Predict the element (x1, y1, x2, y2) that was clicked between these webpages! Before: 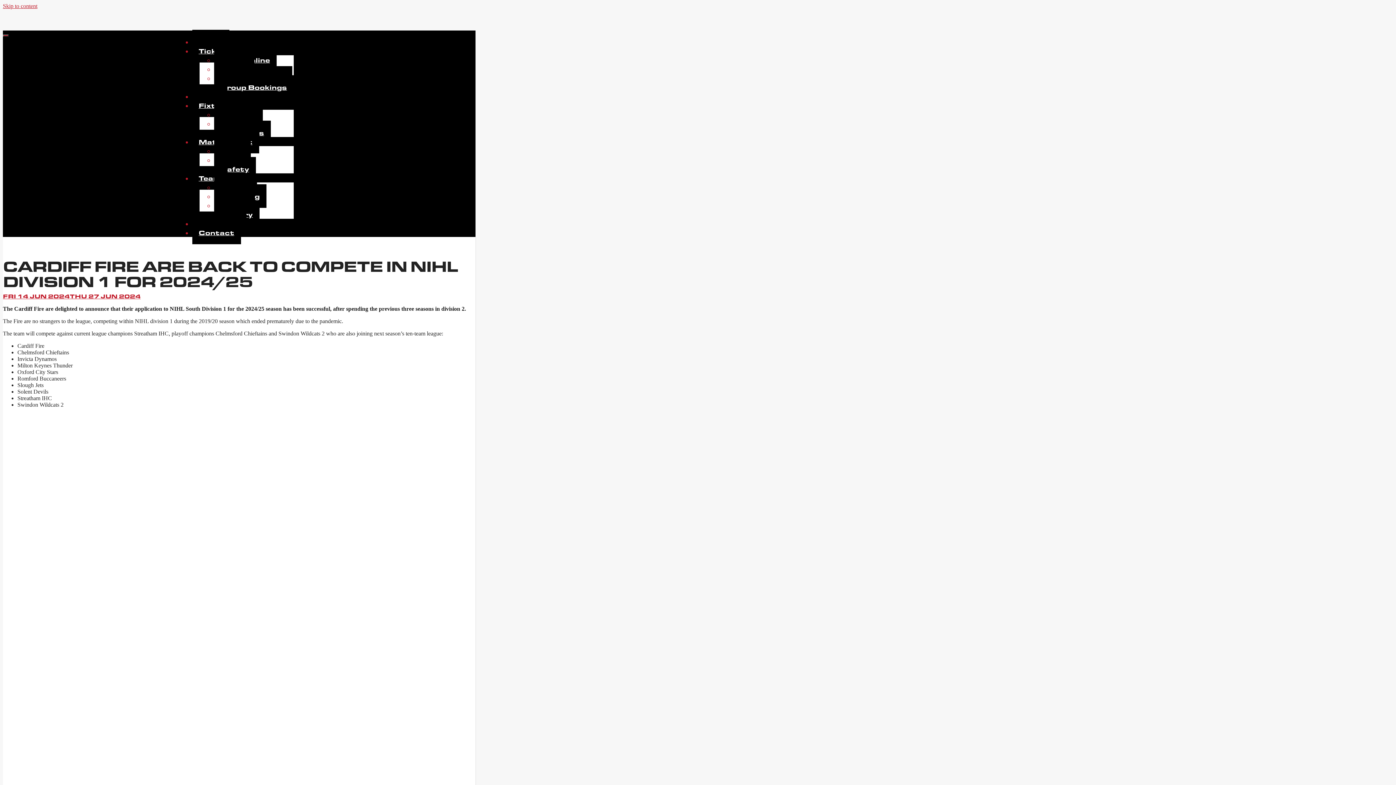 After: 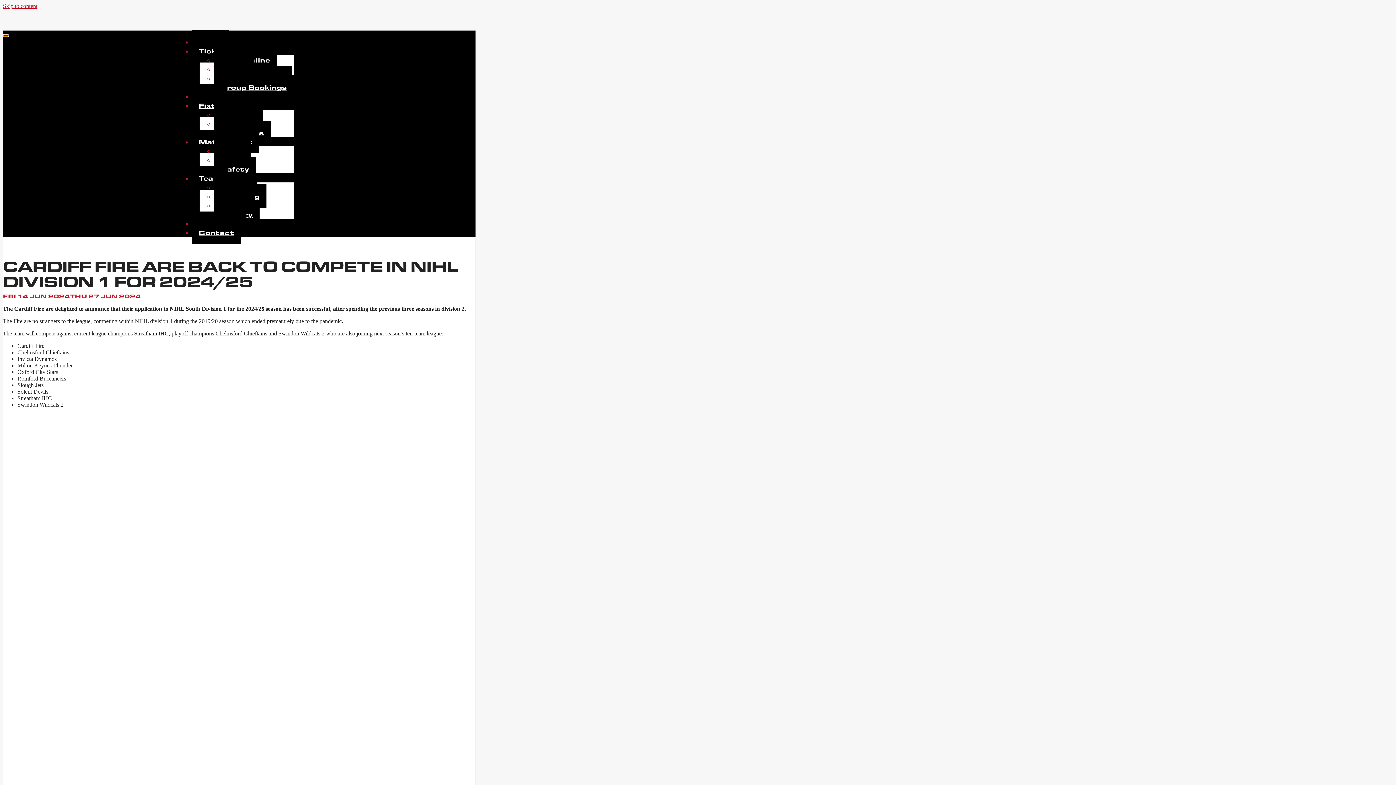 Action: bbox: (2, 34, 8, 36)